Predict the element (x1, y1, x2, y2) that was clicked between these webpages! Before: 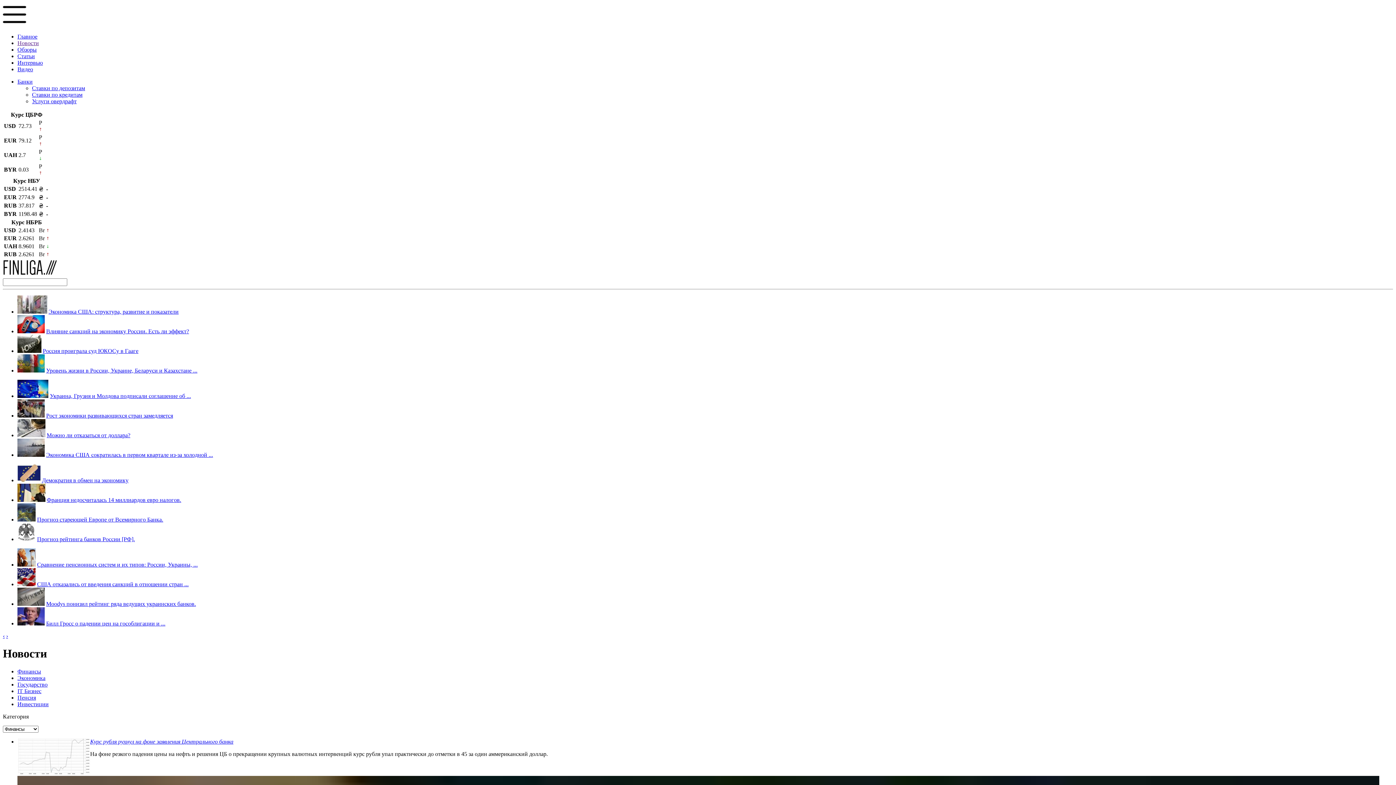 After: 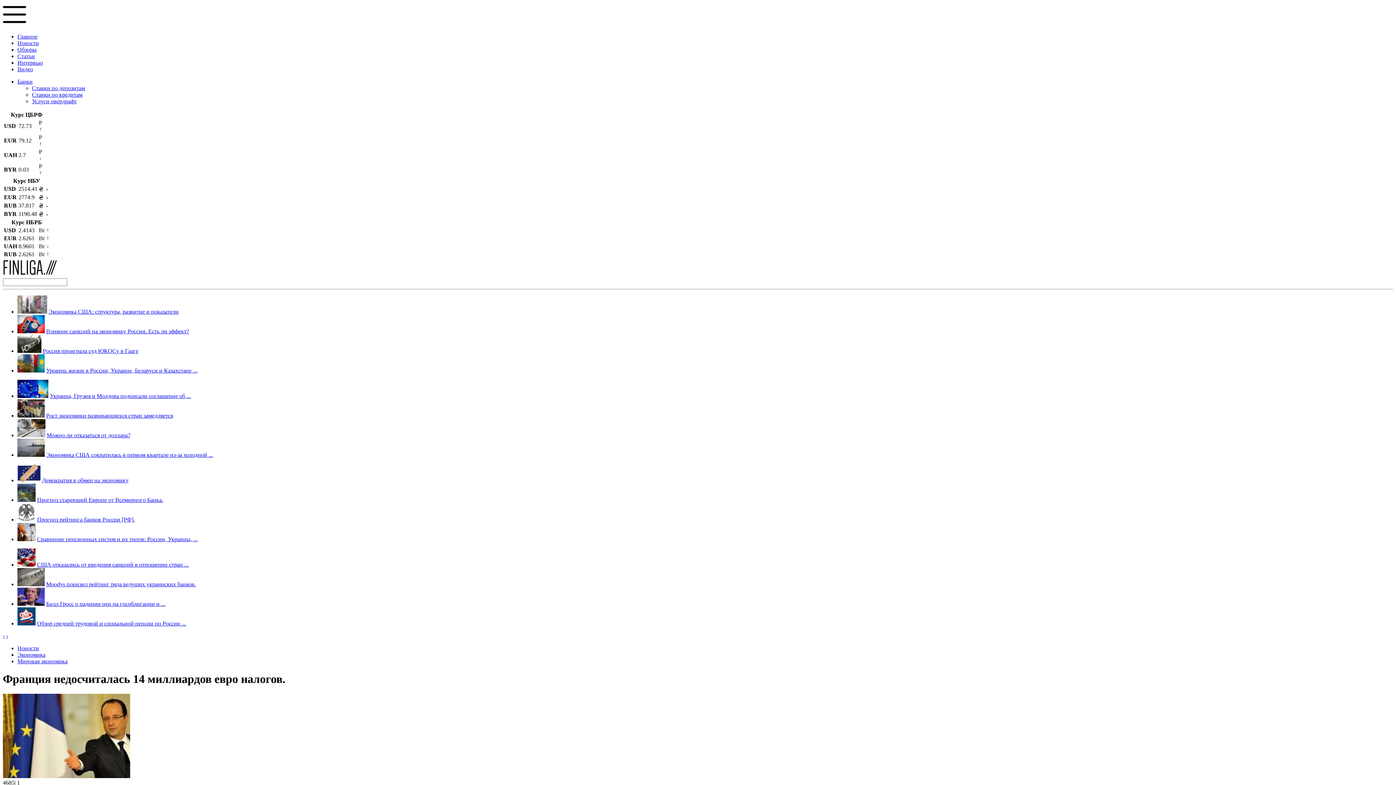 Action: bbox: (46, 497, 181, 503) label: Франция недосчиталась 14 миллиардов евро налогов.